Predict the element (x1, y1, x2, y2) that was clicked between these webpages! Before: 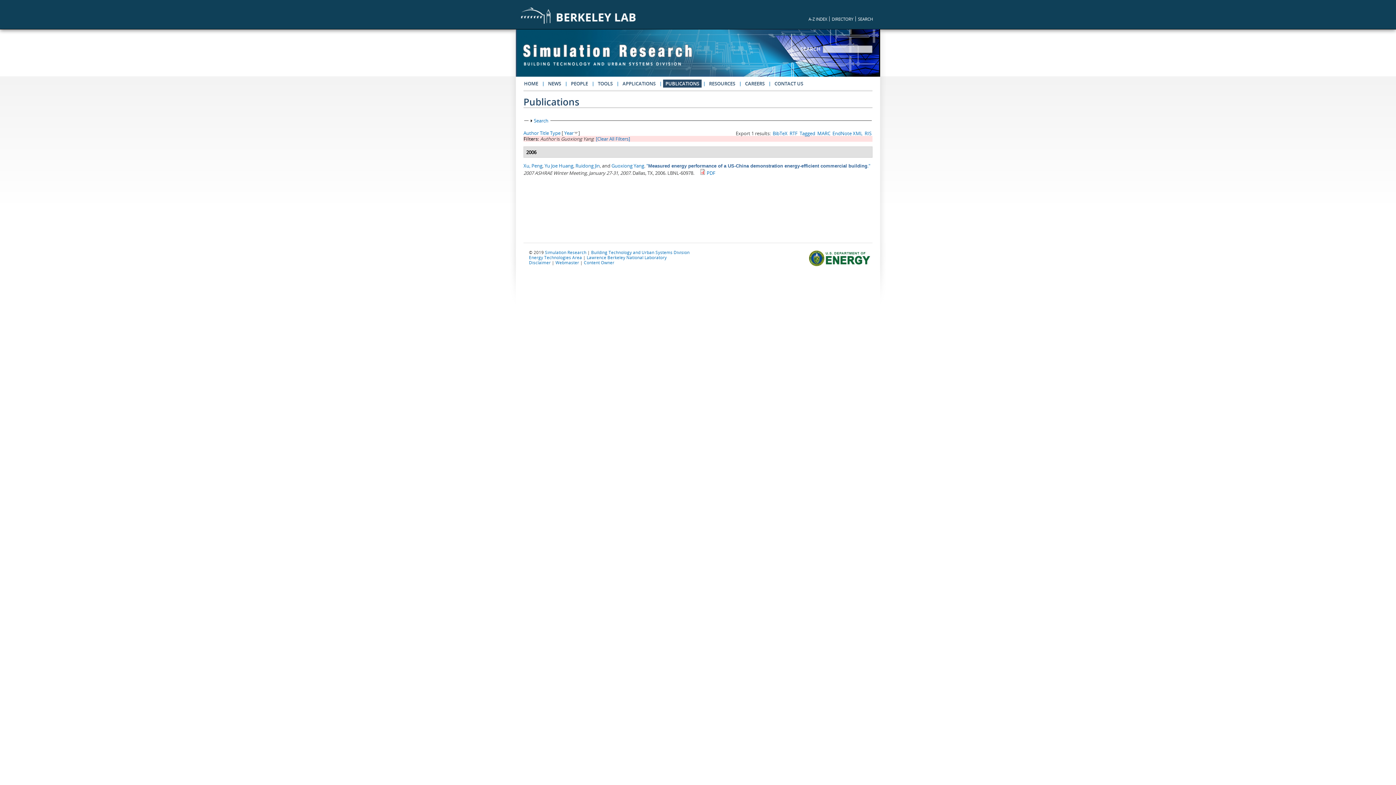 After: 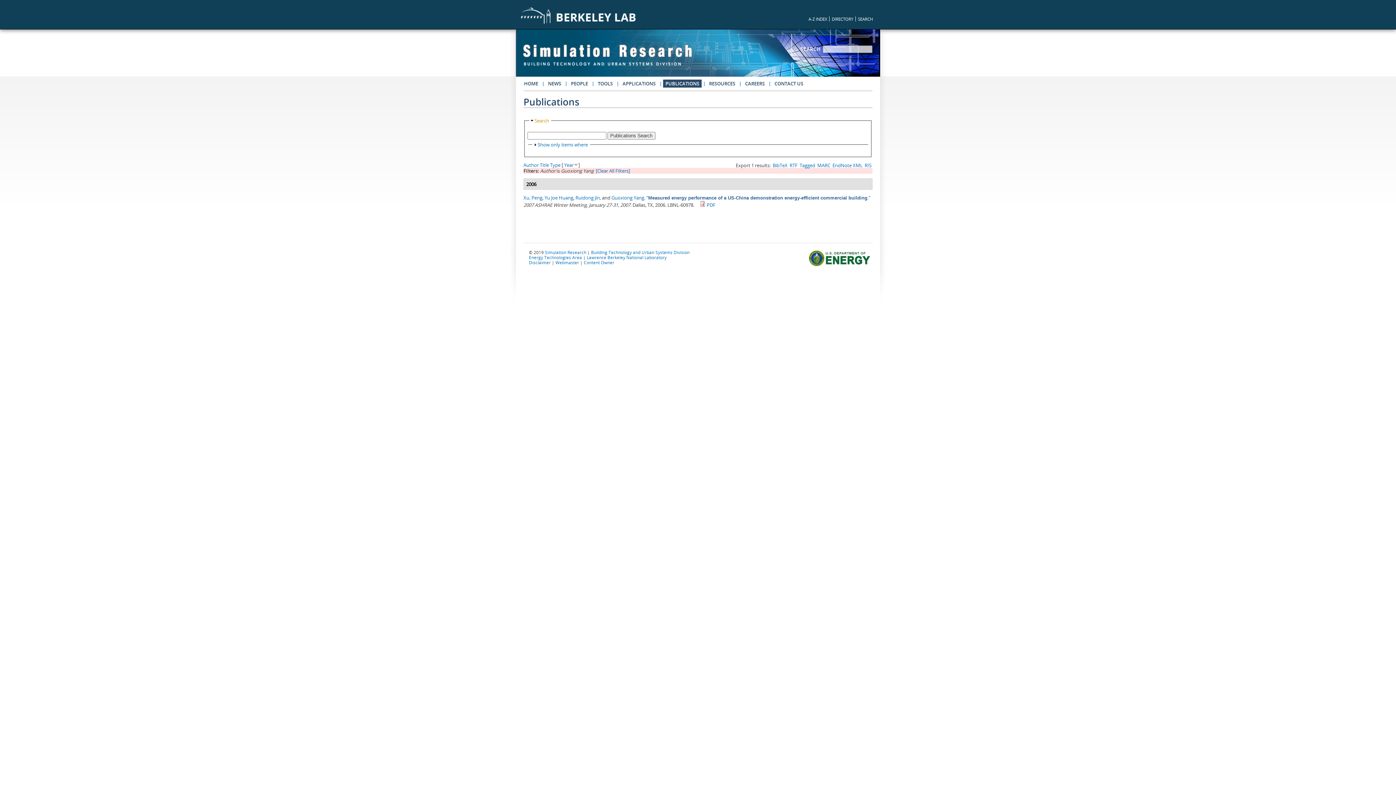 Action: bbox: (534, 117, 548, 123) label: Show
Search